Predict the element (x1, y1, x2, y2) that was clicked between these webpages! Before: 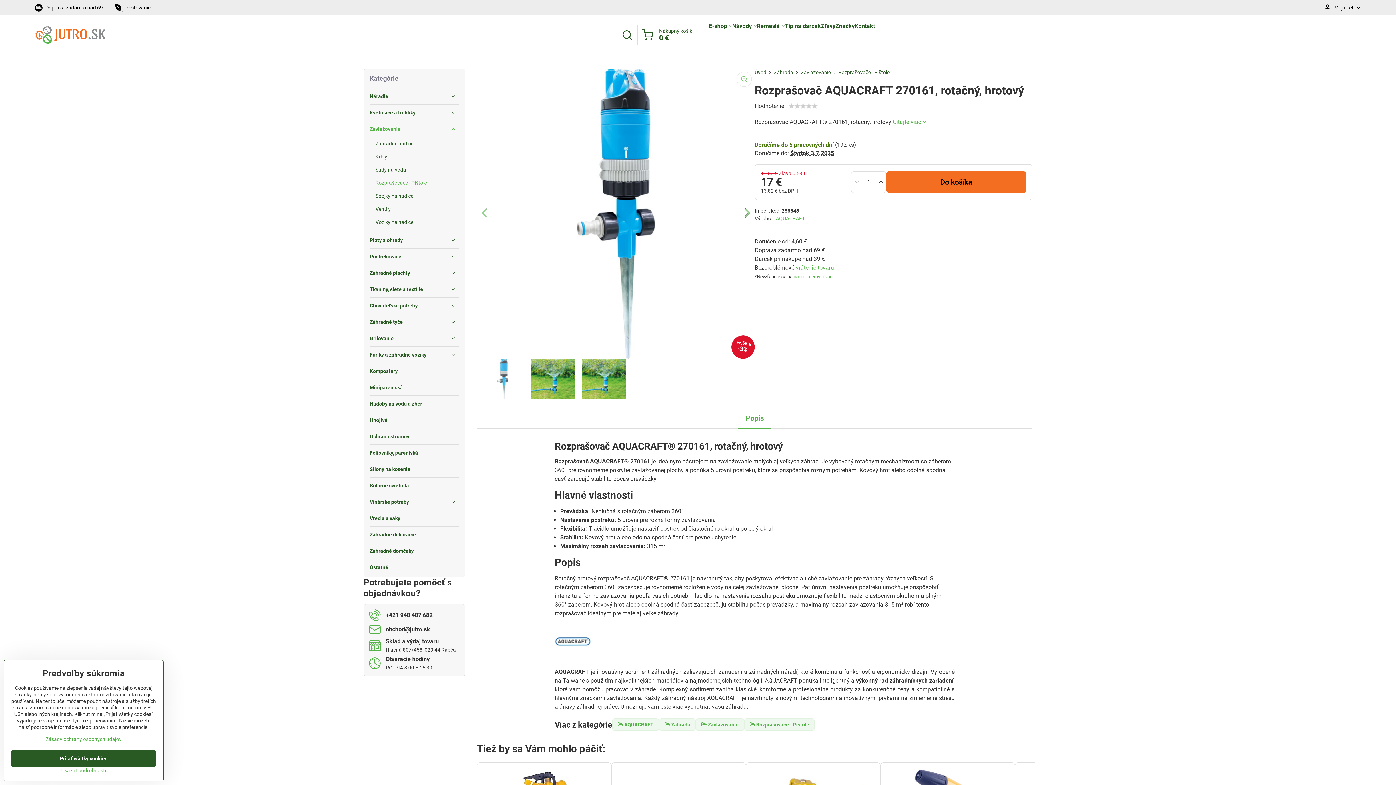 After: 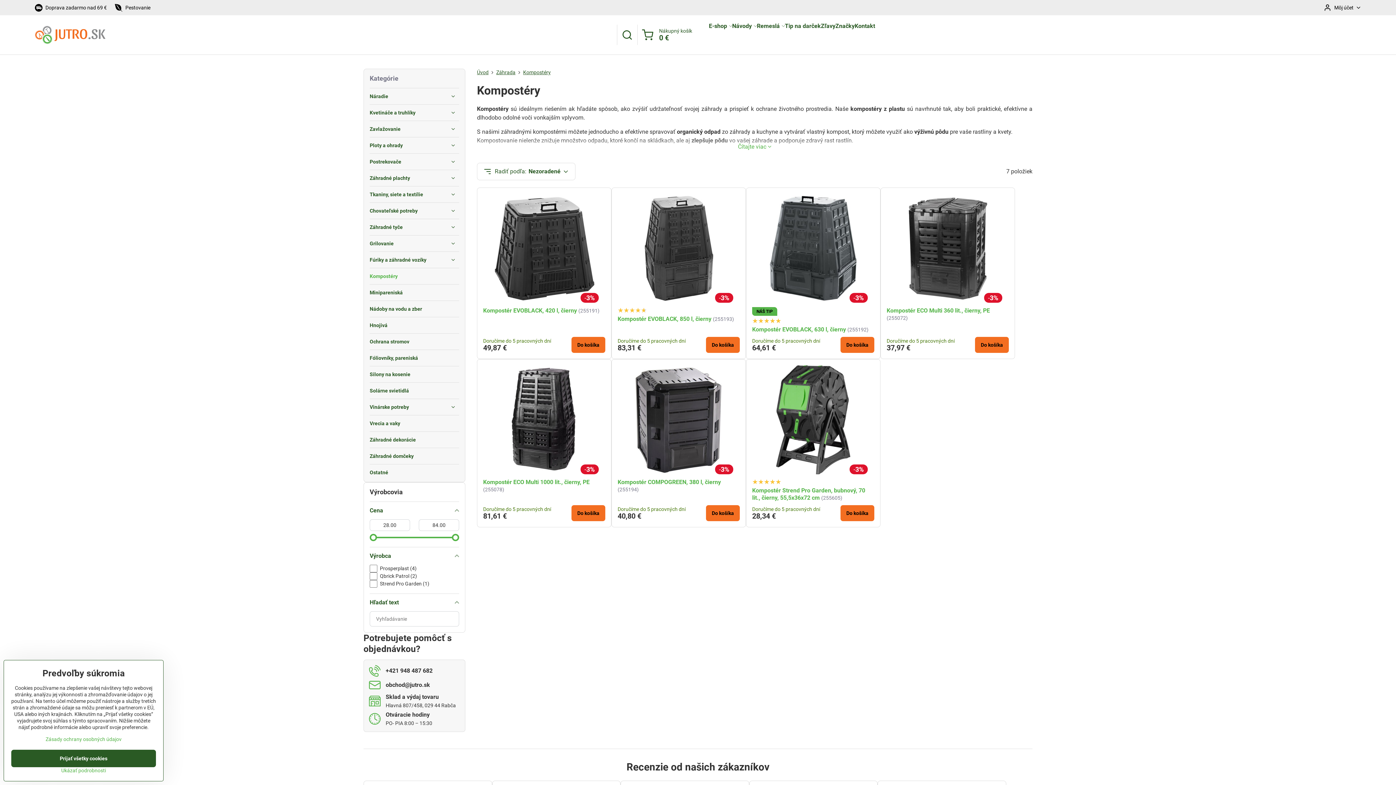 Action: label: Kompostéry bbox: (369, 363, 459, 379)